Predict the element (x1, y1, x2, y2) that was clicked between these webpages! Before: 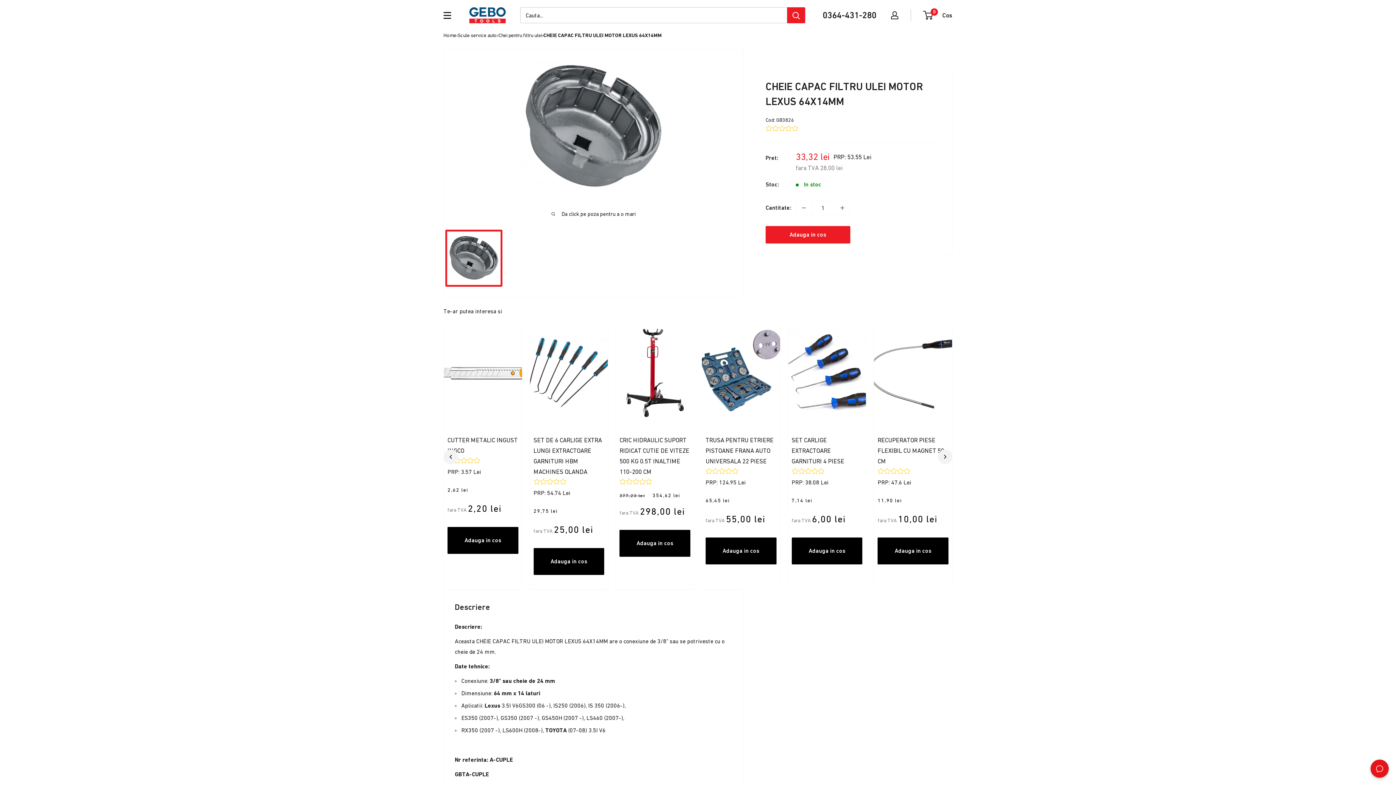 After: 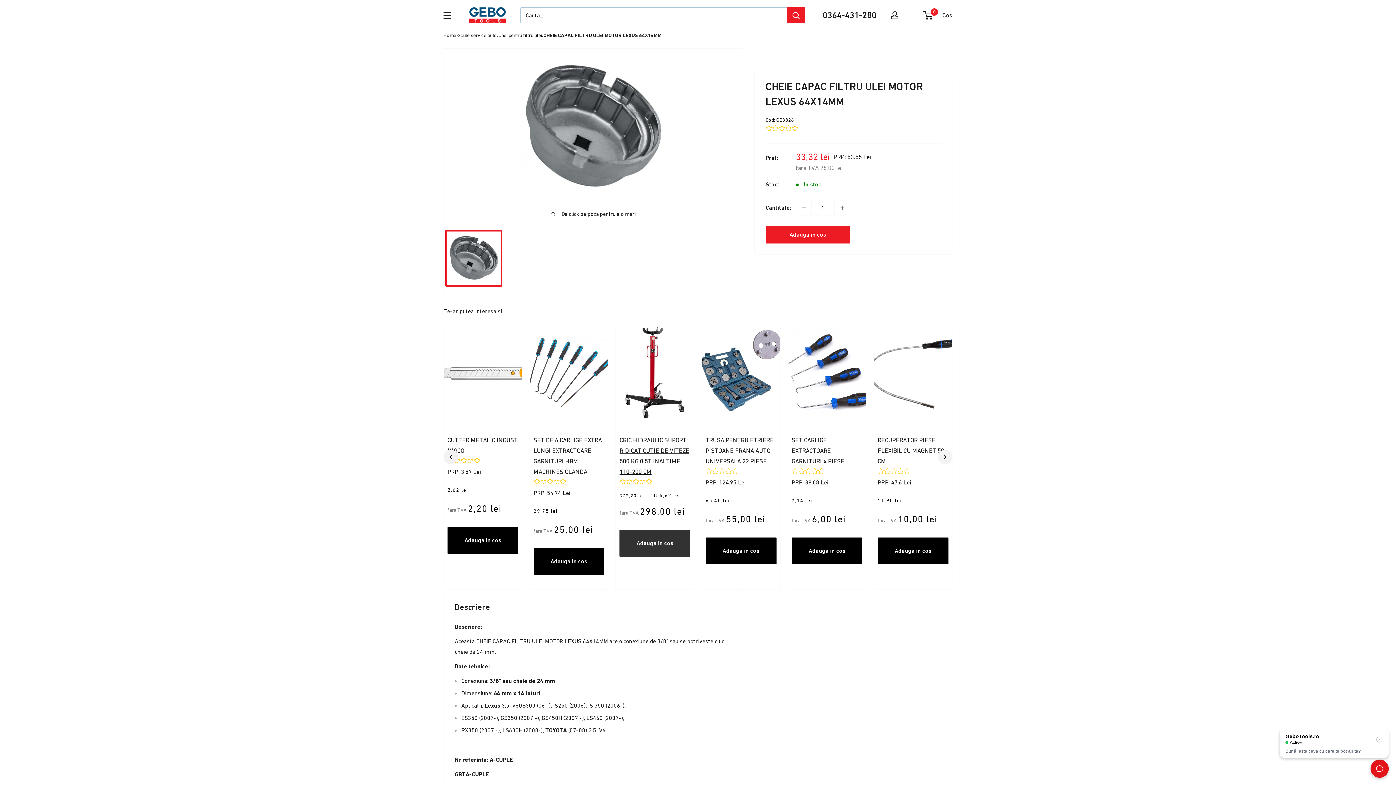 Action: bbox: (619, 530, 690, 557) label: Adauga in cos